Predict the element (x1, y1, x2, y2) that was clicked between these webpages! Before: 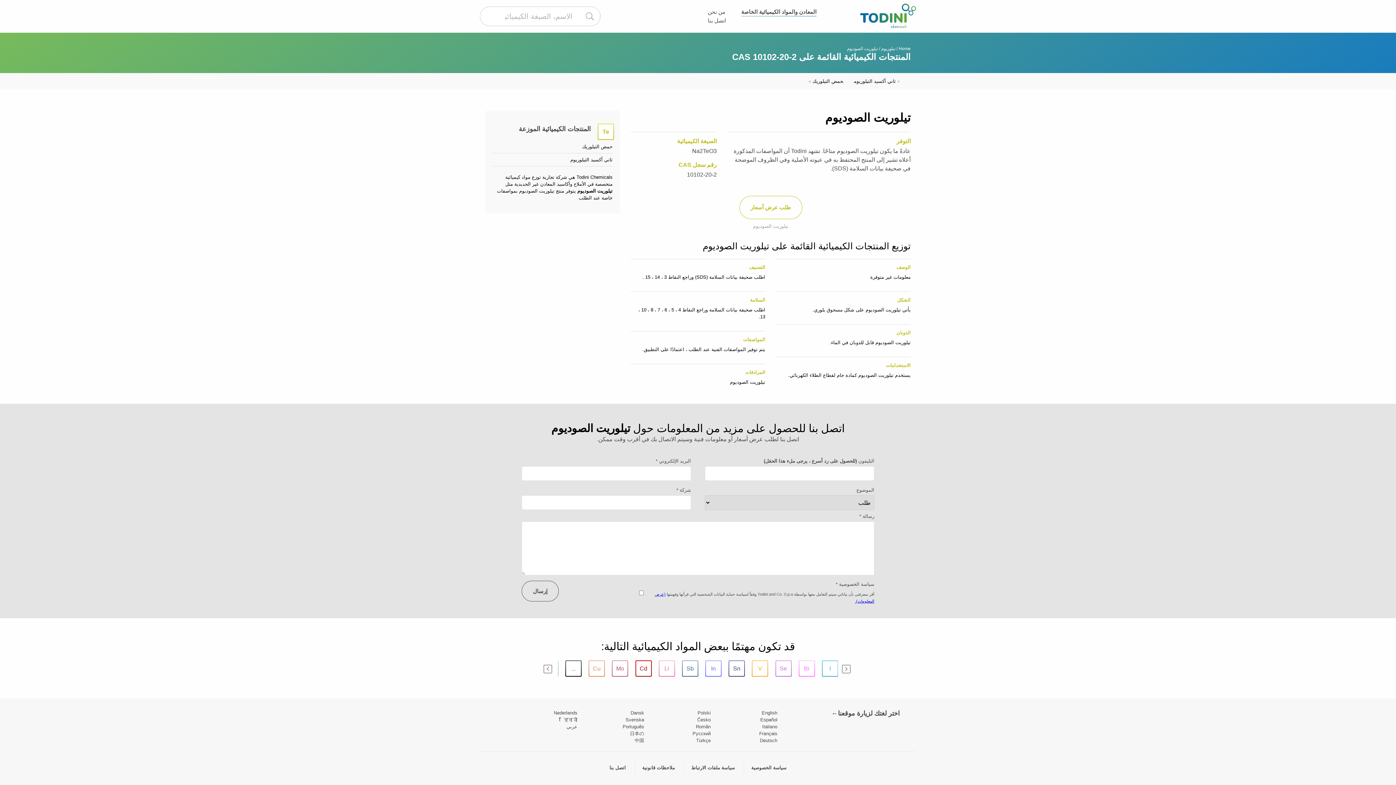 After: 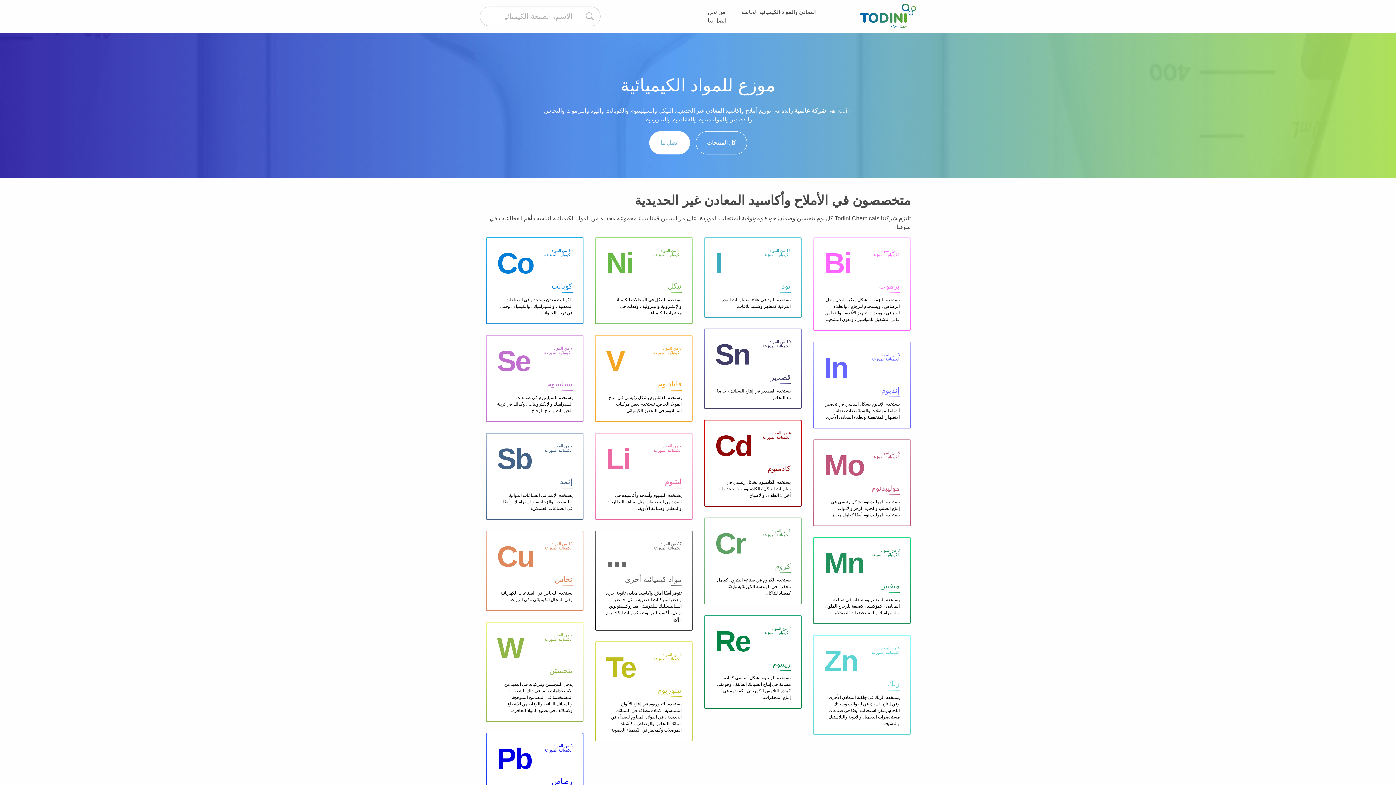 Action: bbox: (566, 724, 577, 729) label: عربي